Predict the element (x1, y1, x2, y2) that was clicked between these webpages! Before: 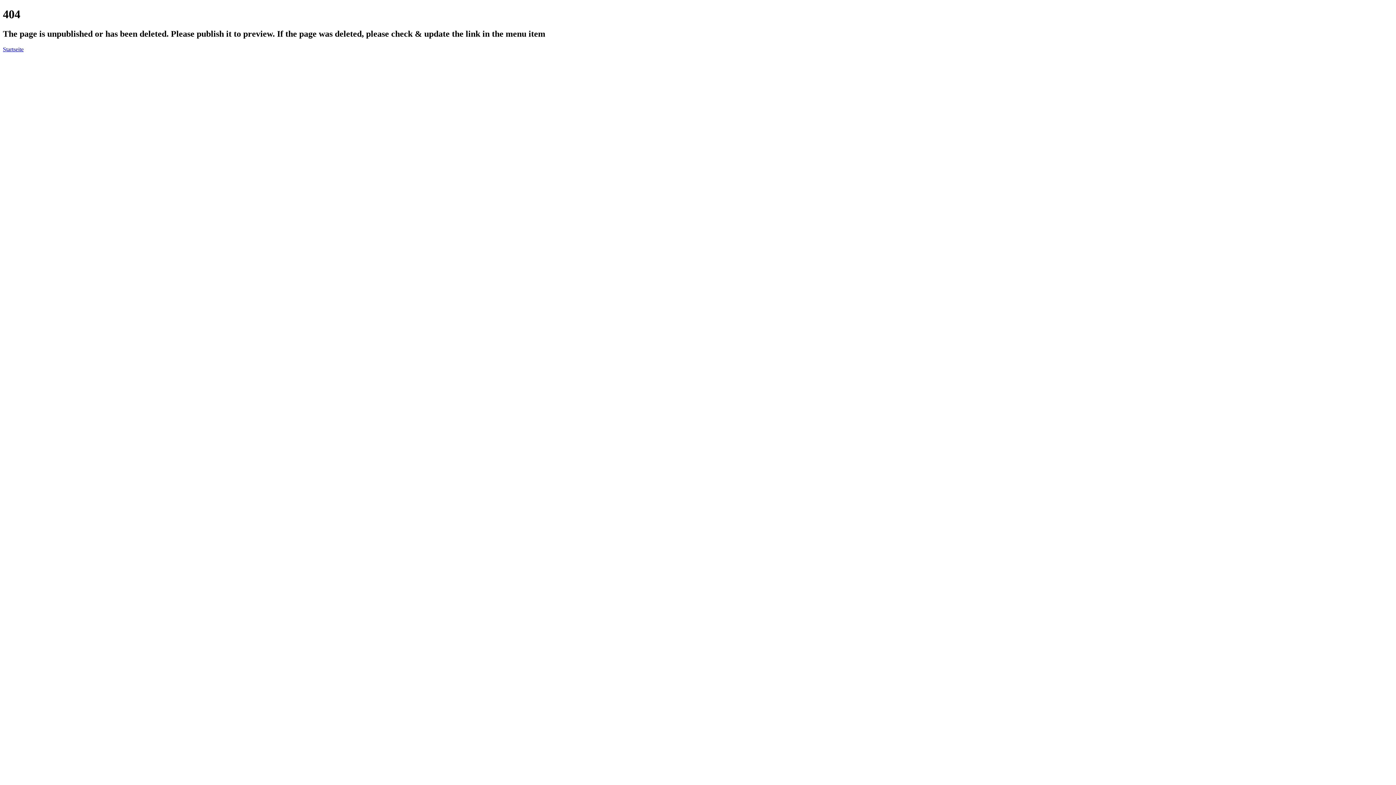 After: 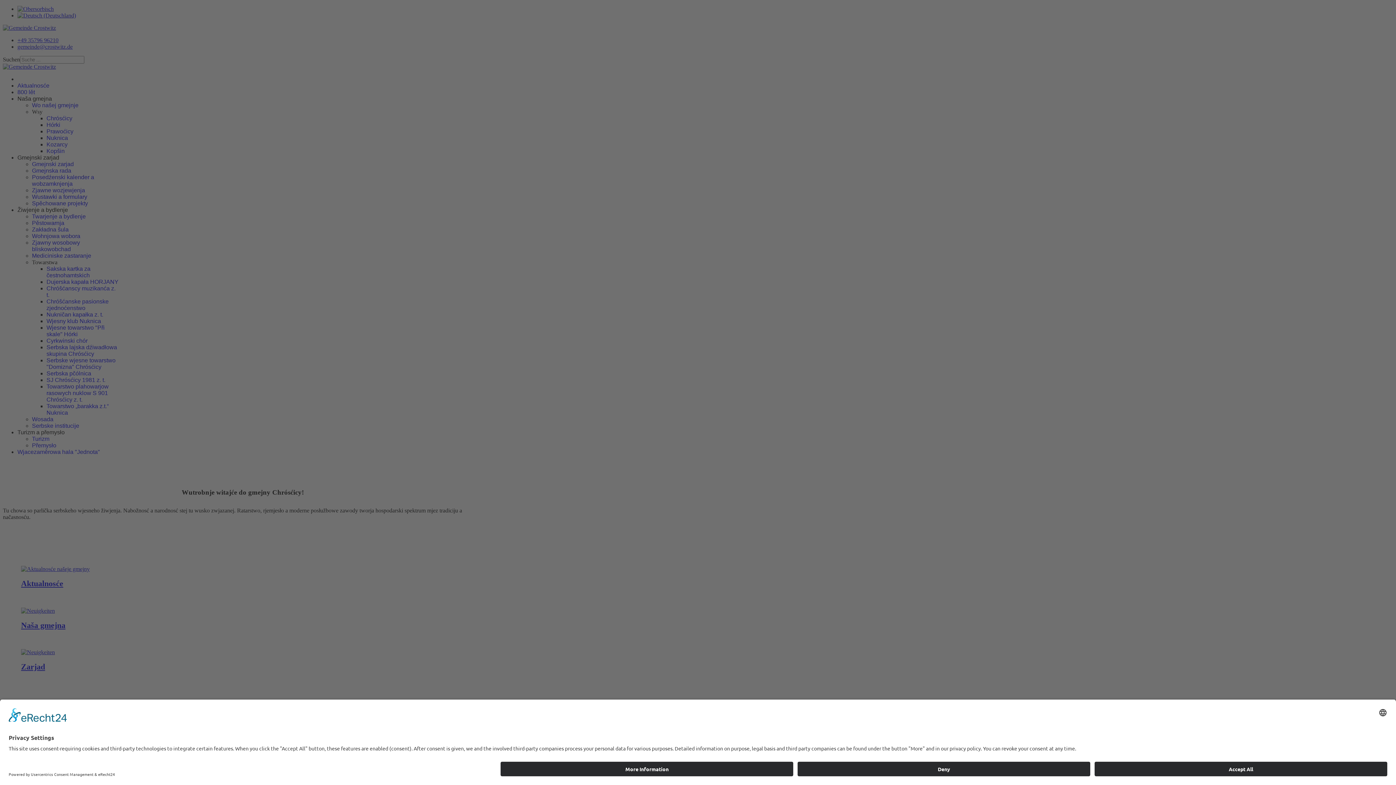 Action: label: Startseite bbox: (2, 46, 23, 52)